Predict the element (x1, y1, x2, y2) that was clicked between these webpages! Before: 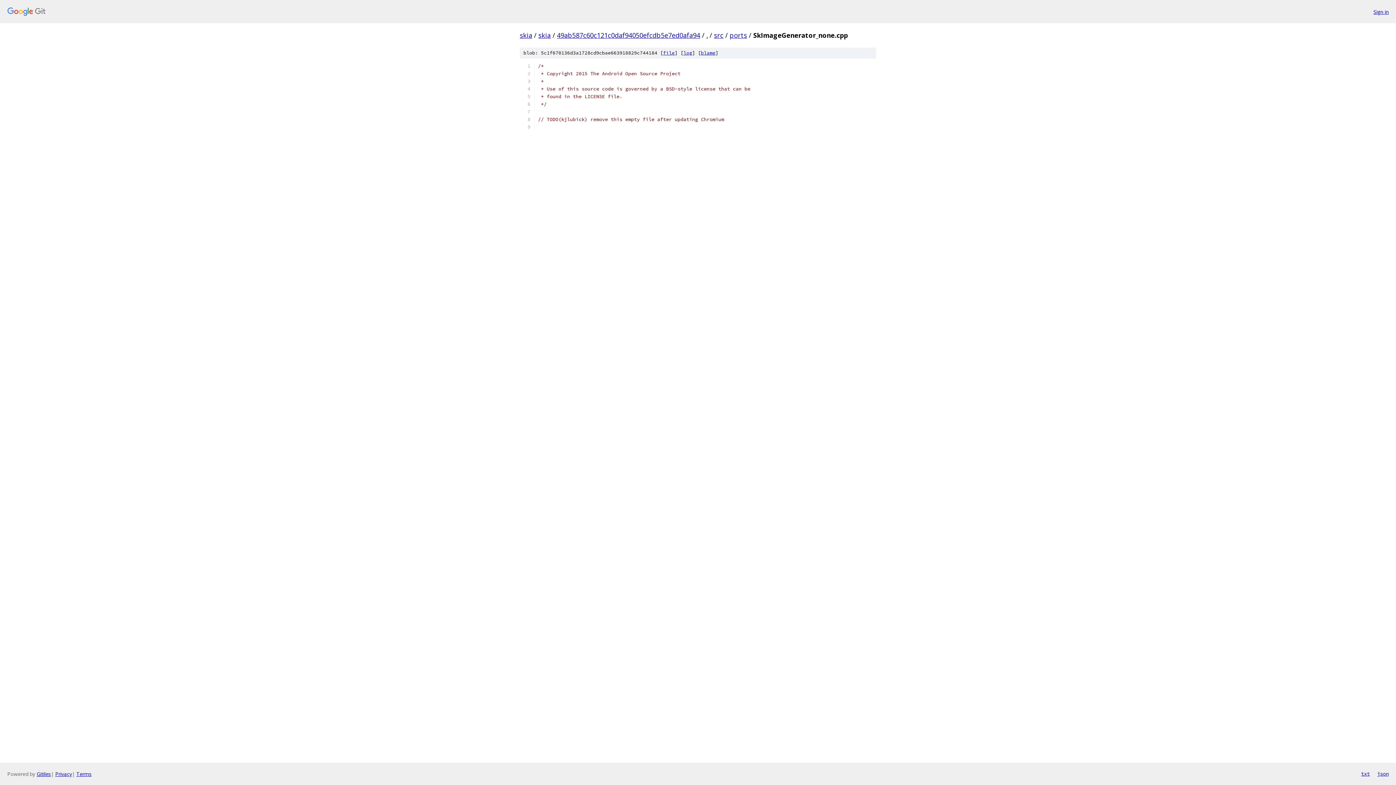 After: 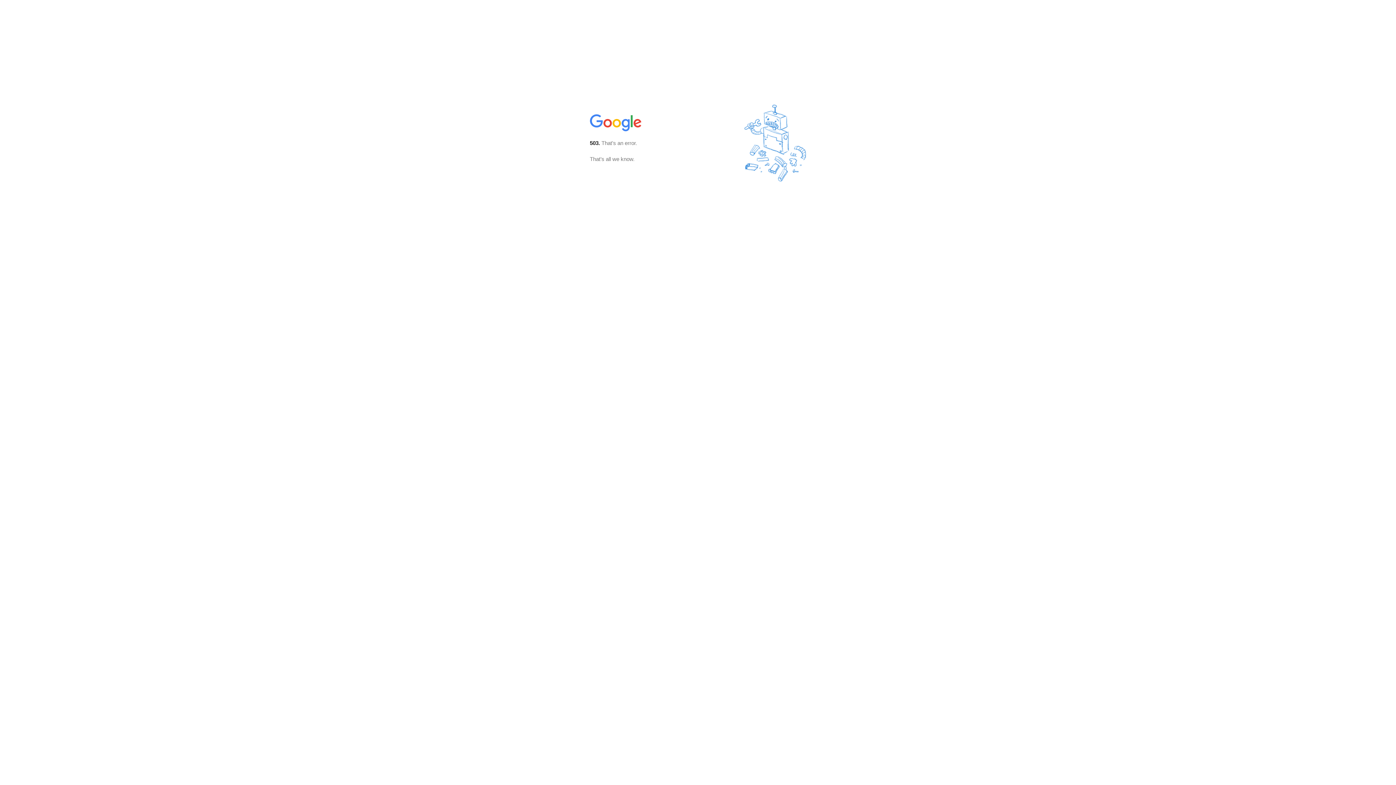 Action: bbox: (557, 30, 700, 39) label: 49ab587c60c121c0daf94050efcdb5e7ed0afa94